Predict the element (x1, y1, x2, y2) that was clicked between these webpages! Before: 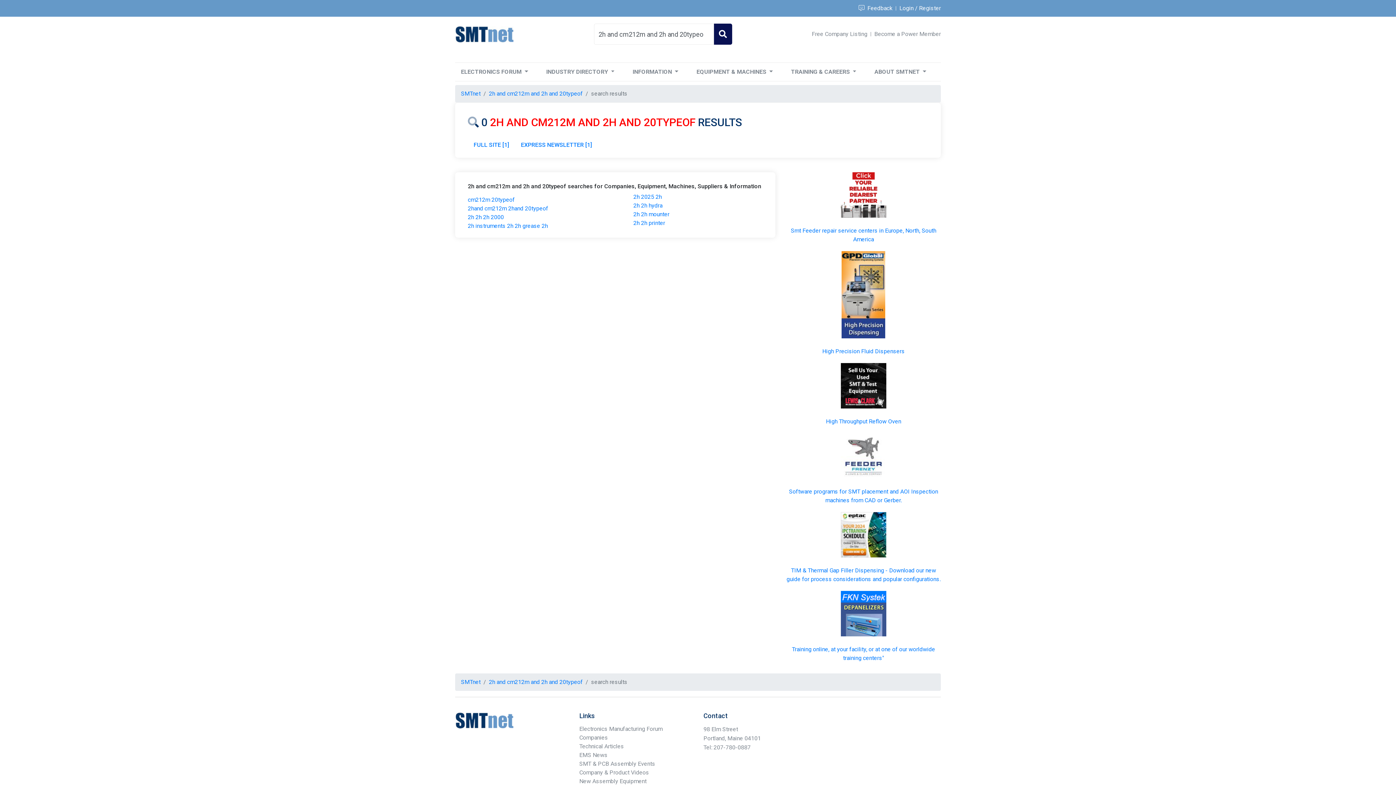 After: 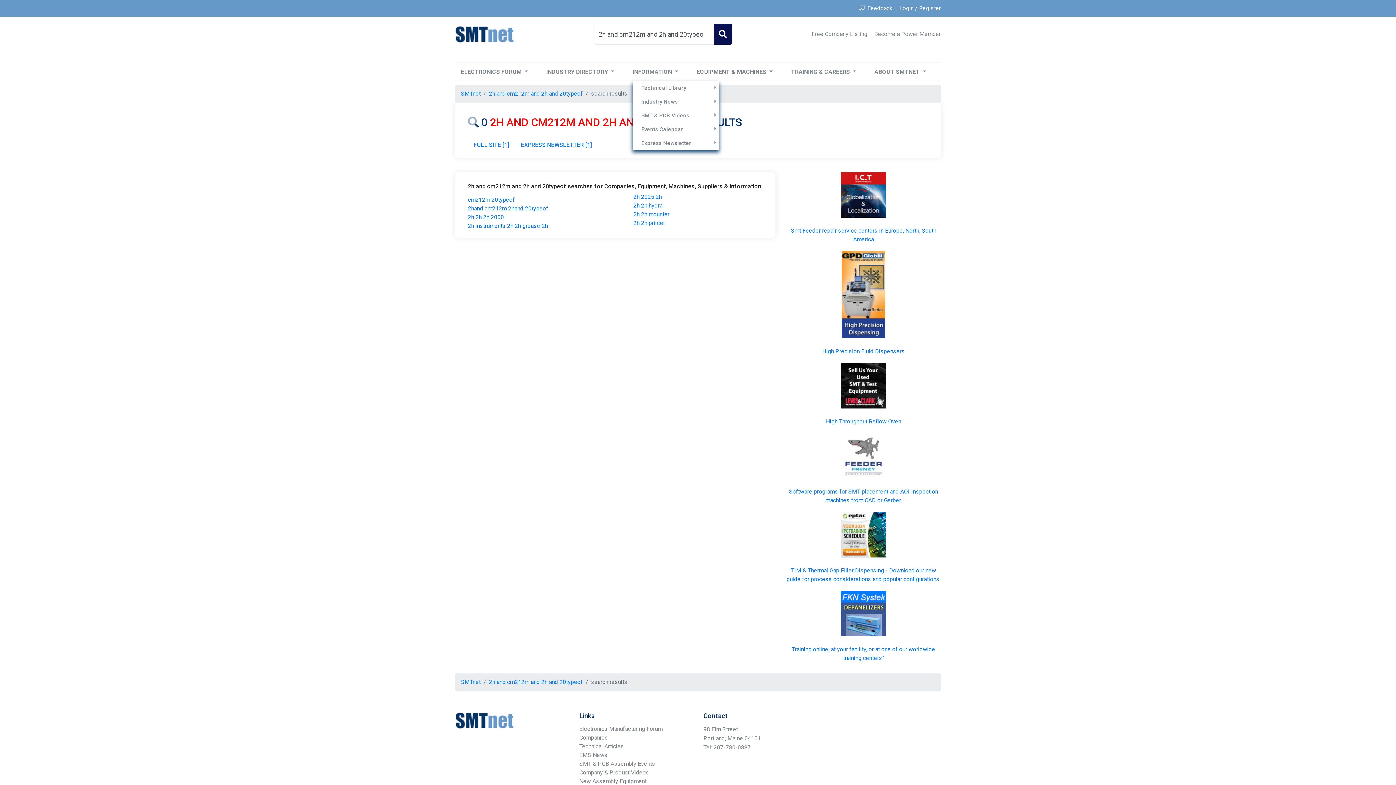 Action: label: INFORMATION  bbox: (632, 65, 678, 78)